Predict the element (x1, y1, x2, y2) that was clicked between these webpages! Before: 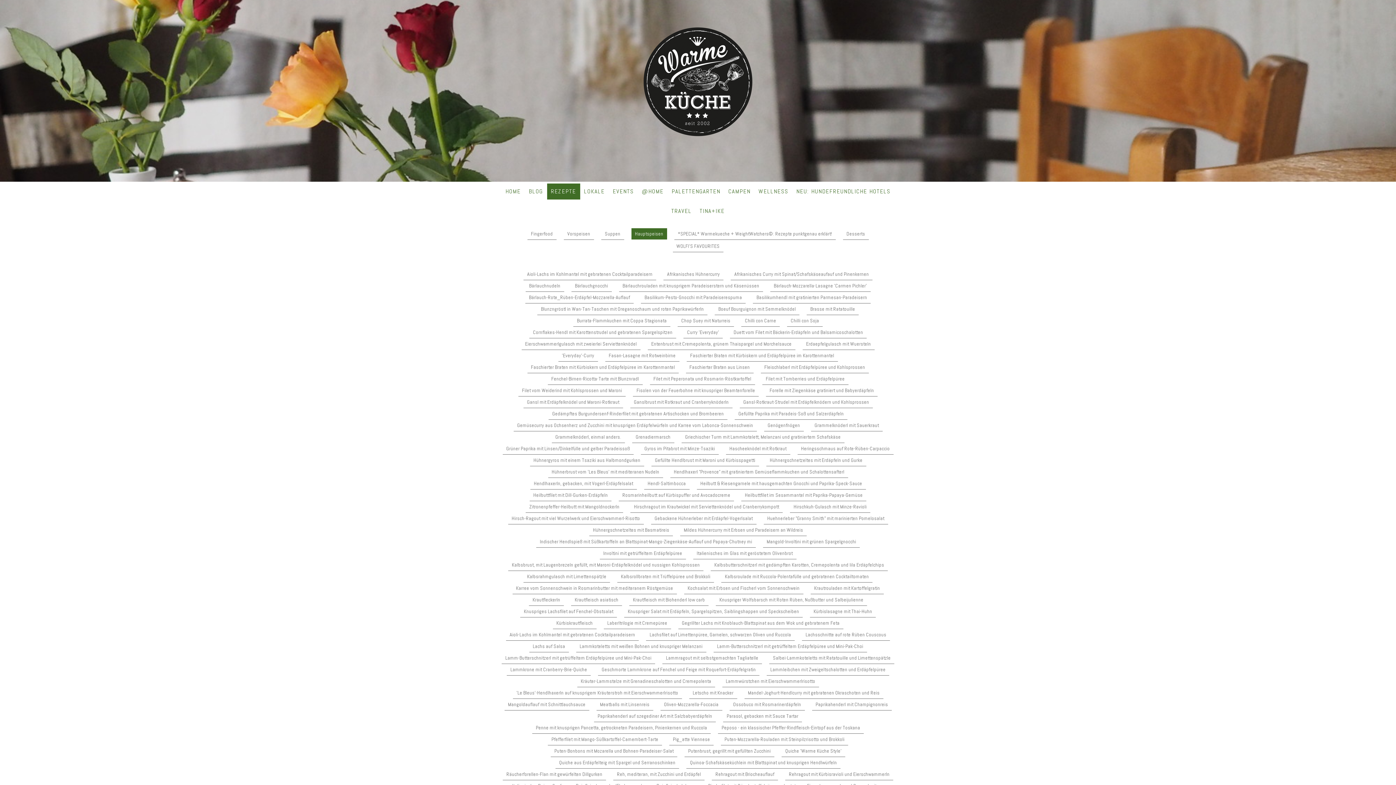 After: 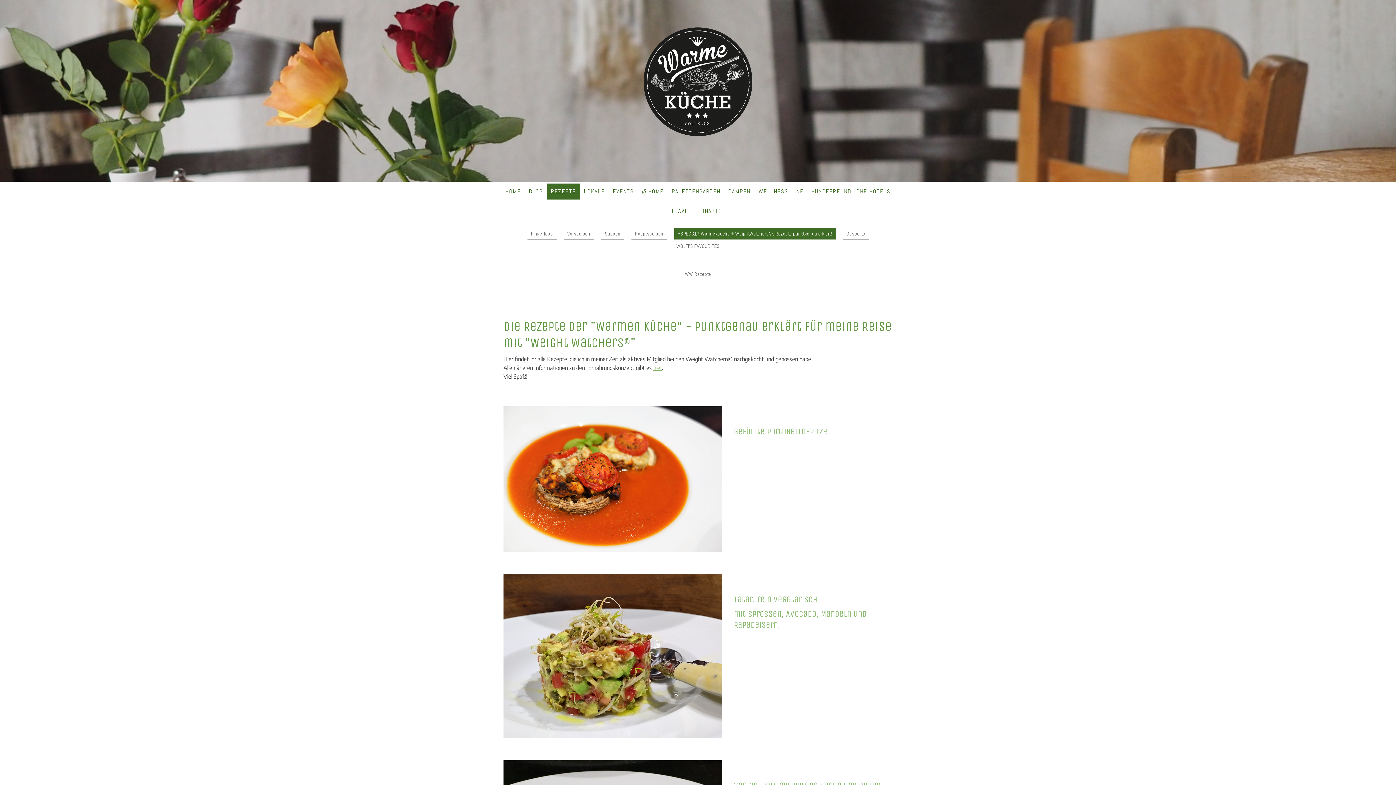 Action: label: *SPECIAL* Warmekueche + WeightWatchers©: Rezepte punktgenau erklärt! bbox: (674, 228, 835, 239)